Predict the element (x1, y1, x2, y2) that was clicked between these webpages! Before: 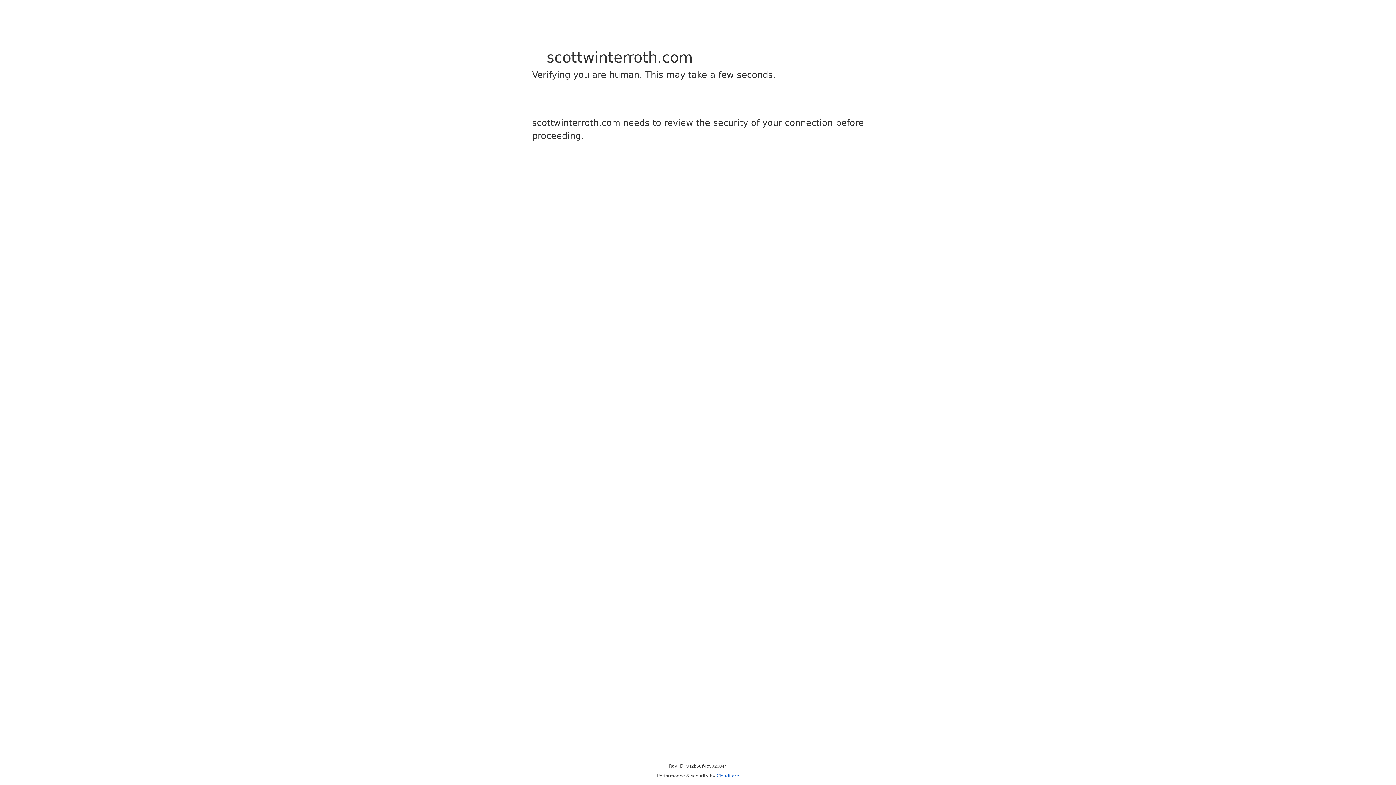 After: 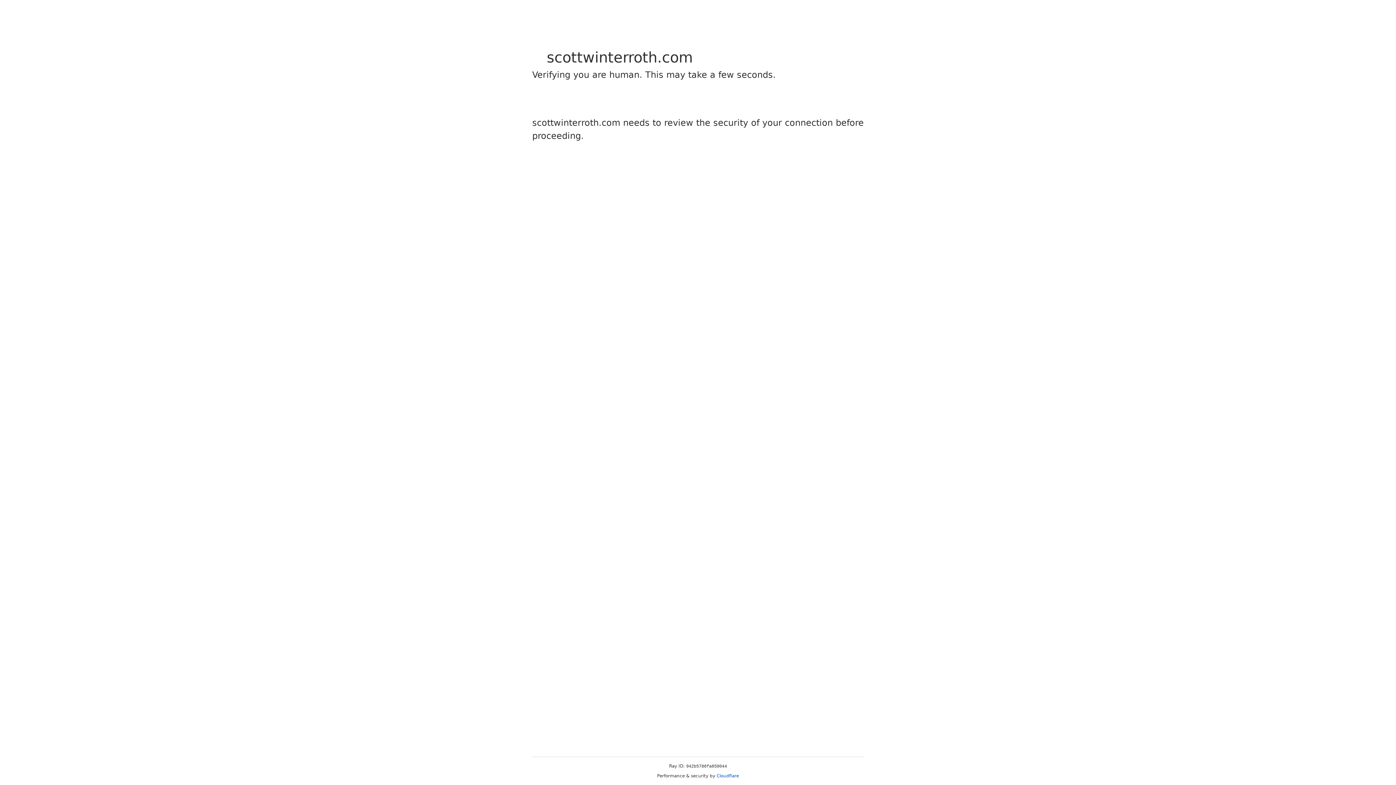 Action: label: Cloudflare bbox: (716, 773, 739, 778)